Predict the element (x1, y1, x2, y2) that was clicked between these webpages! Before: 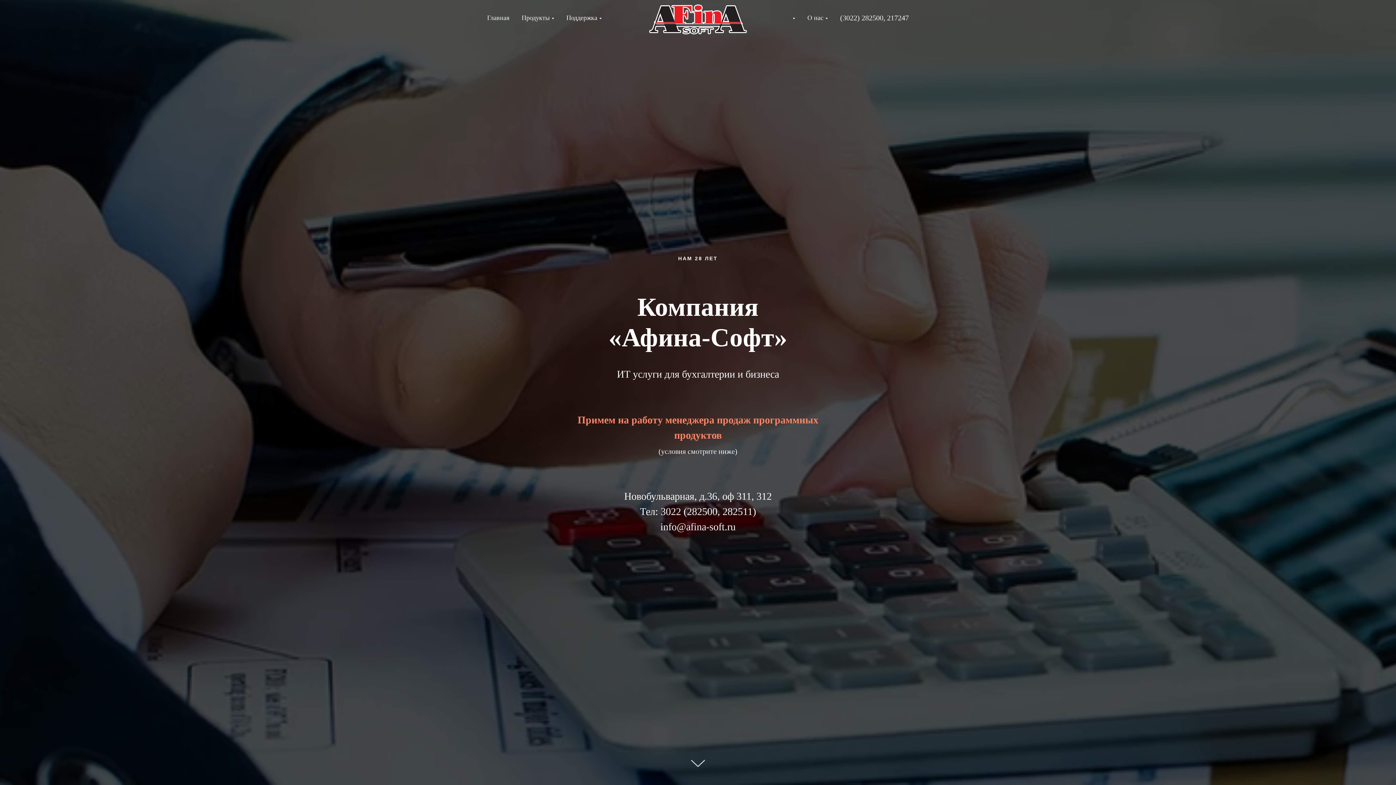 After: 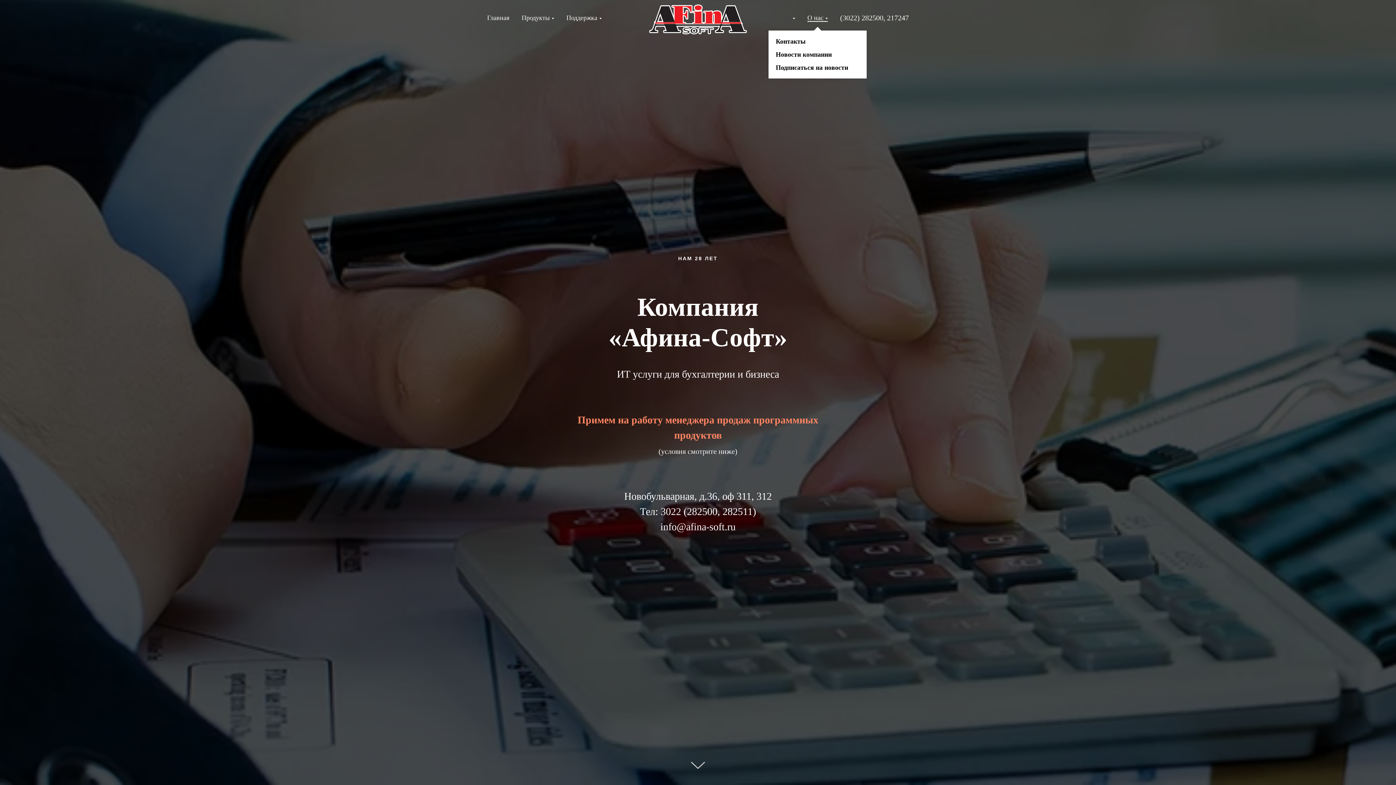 Action: bbox: (807, 14, 828, 21) label: О нас